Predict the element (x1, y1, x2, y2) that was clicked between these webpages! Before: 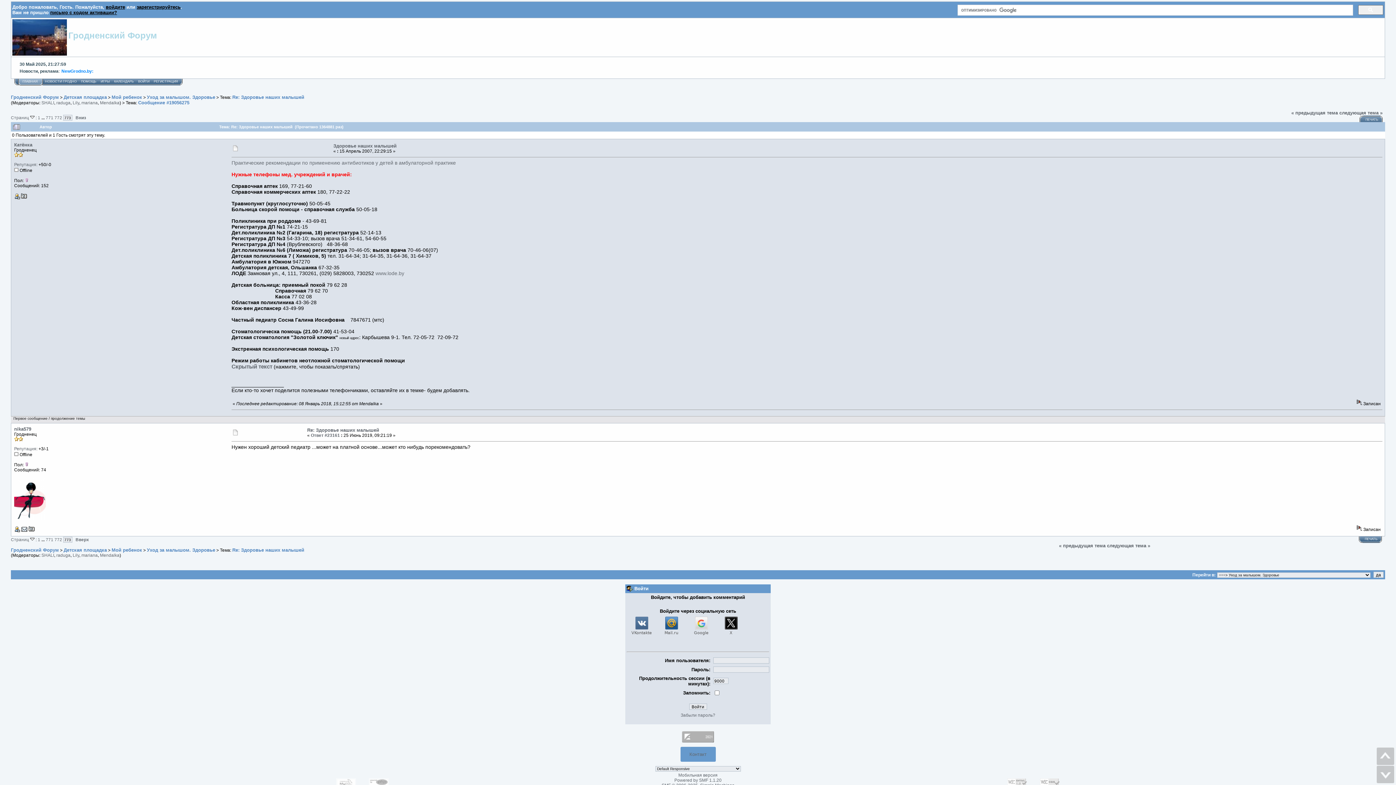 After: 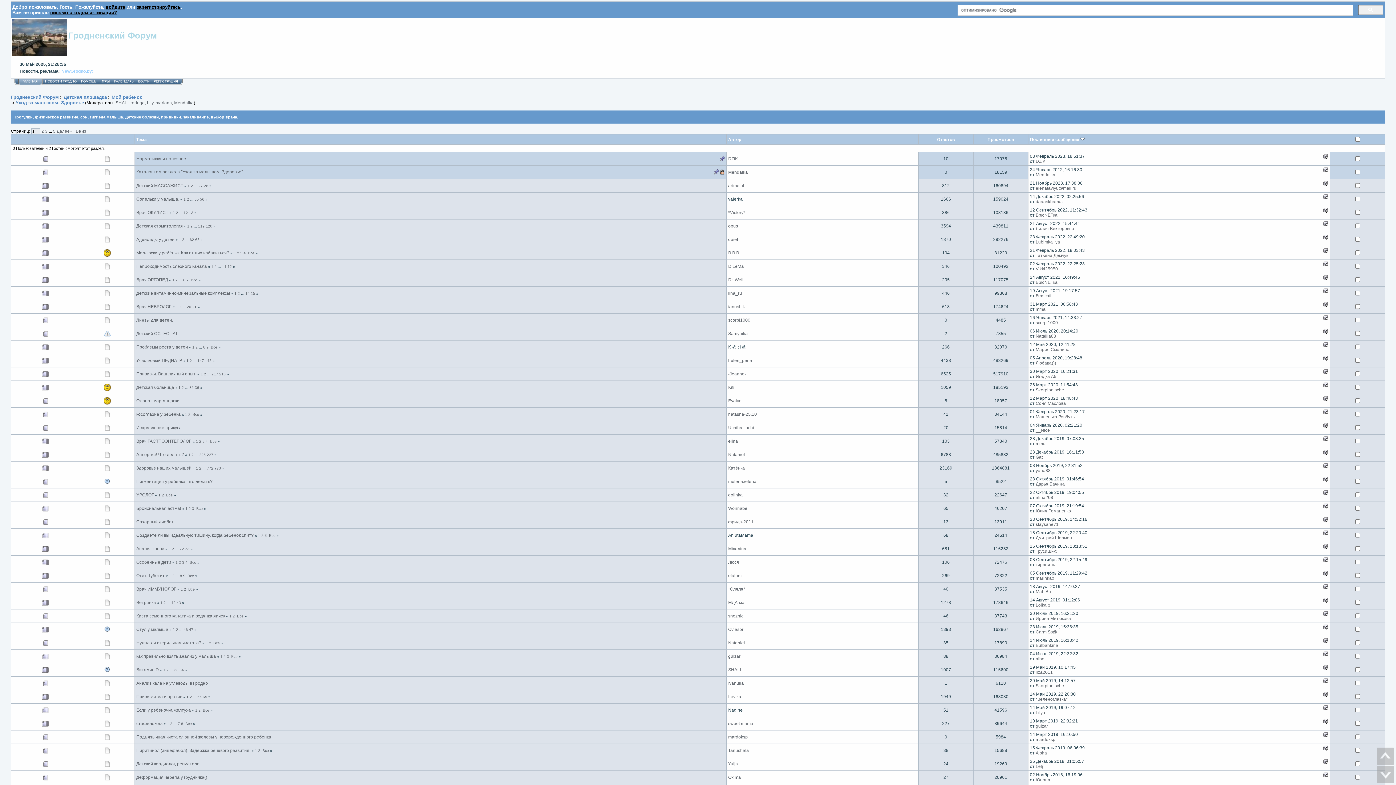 Action: bbox: (146, 547, 215, 553) label: Уход за малышом. Здоровье